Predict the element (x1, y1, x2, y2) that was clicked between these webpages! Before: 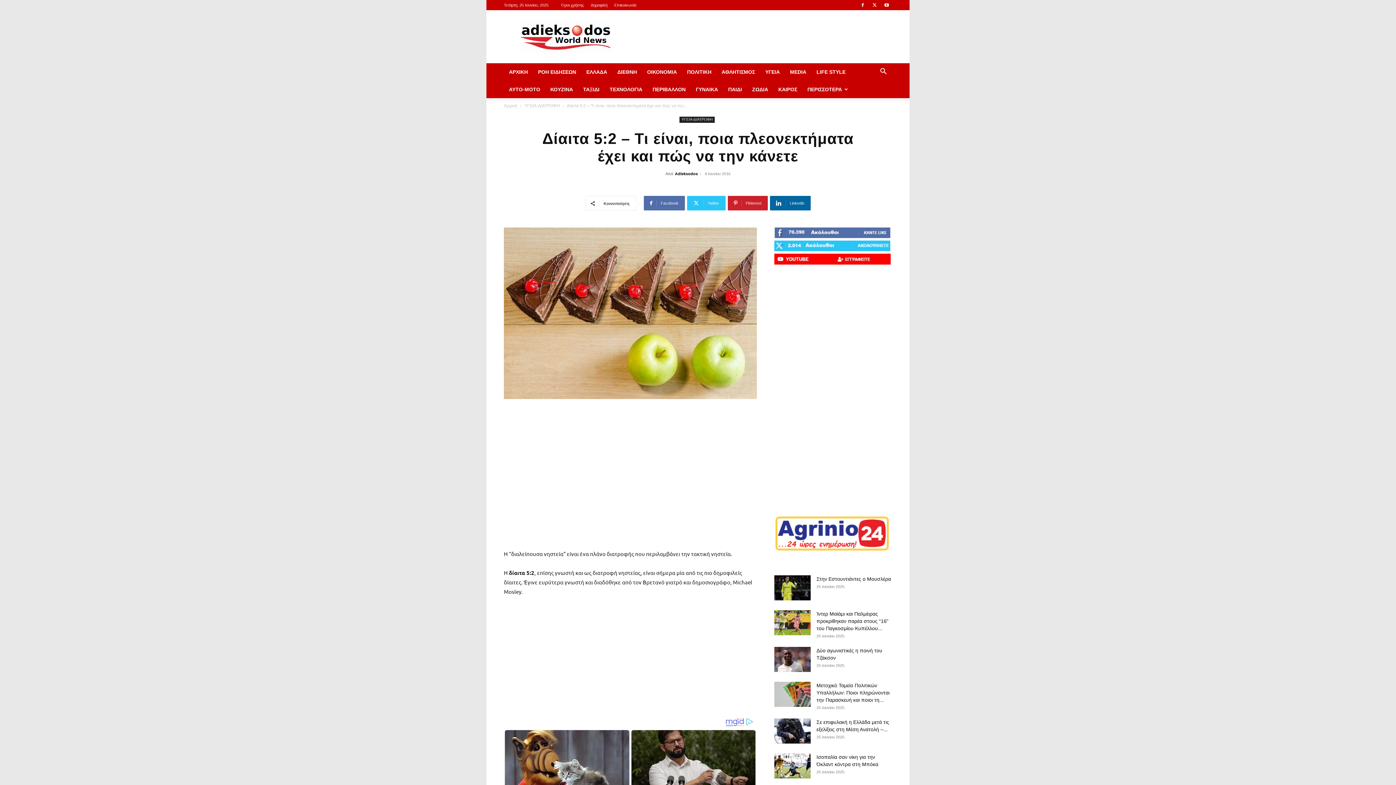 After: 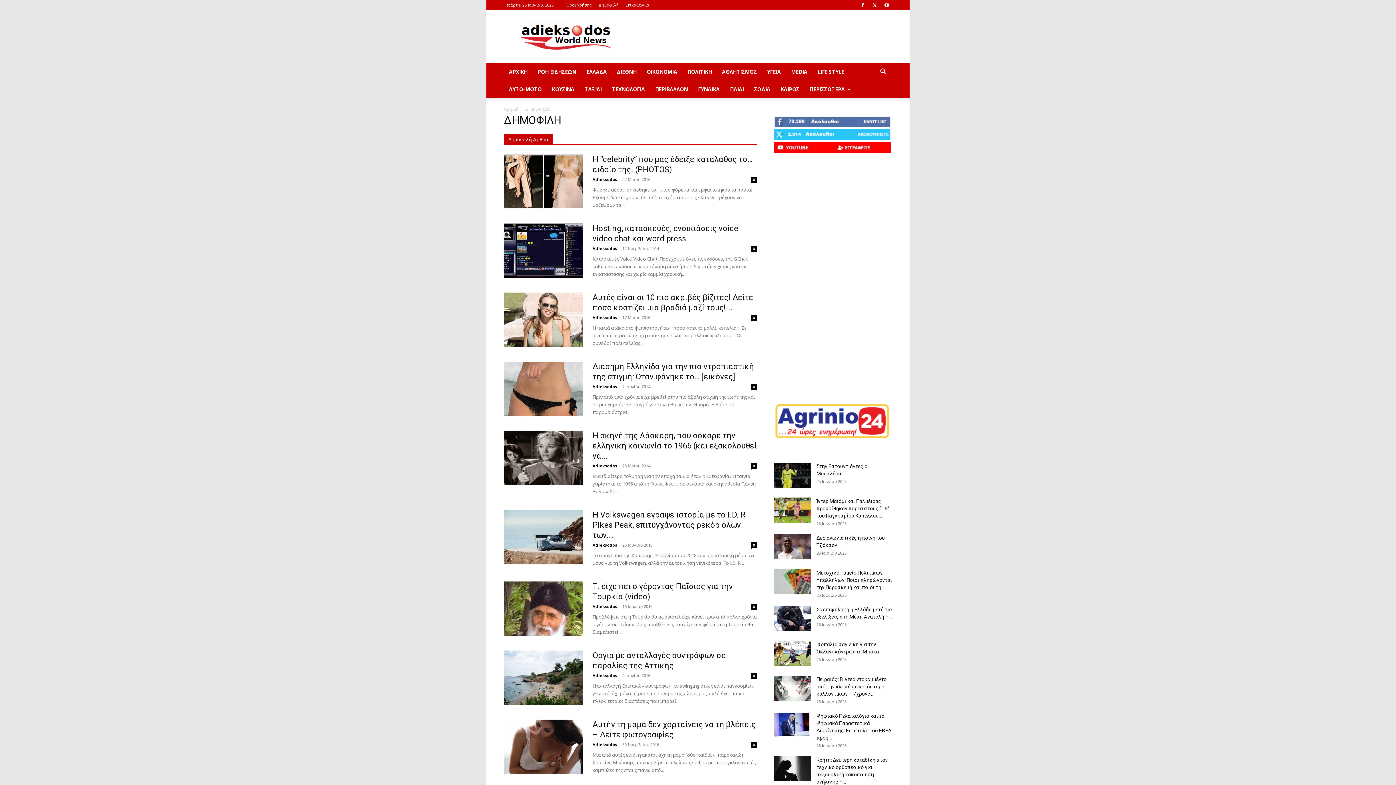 Action: bbox: (590, 2, 607, 7) label: Δημοφιλή